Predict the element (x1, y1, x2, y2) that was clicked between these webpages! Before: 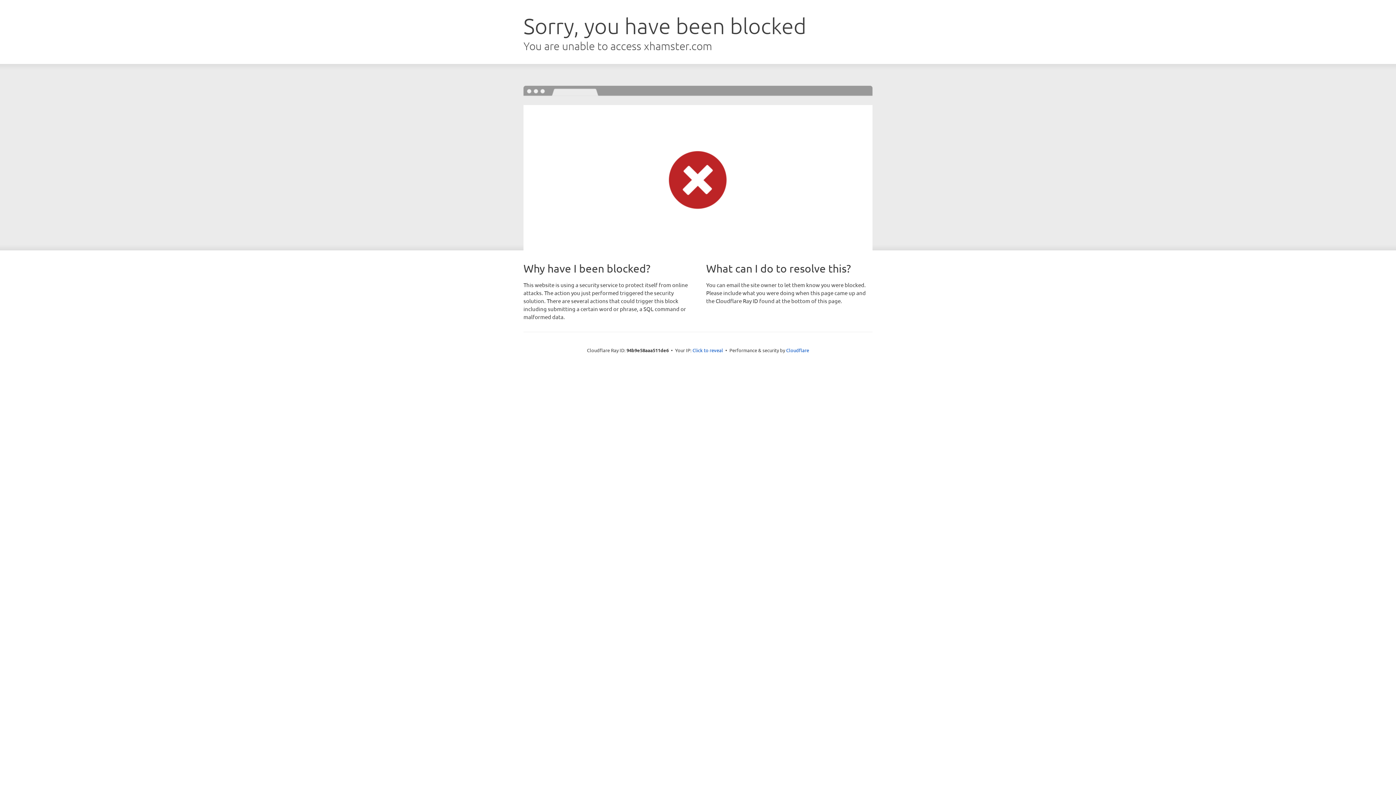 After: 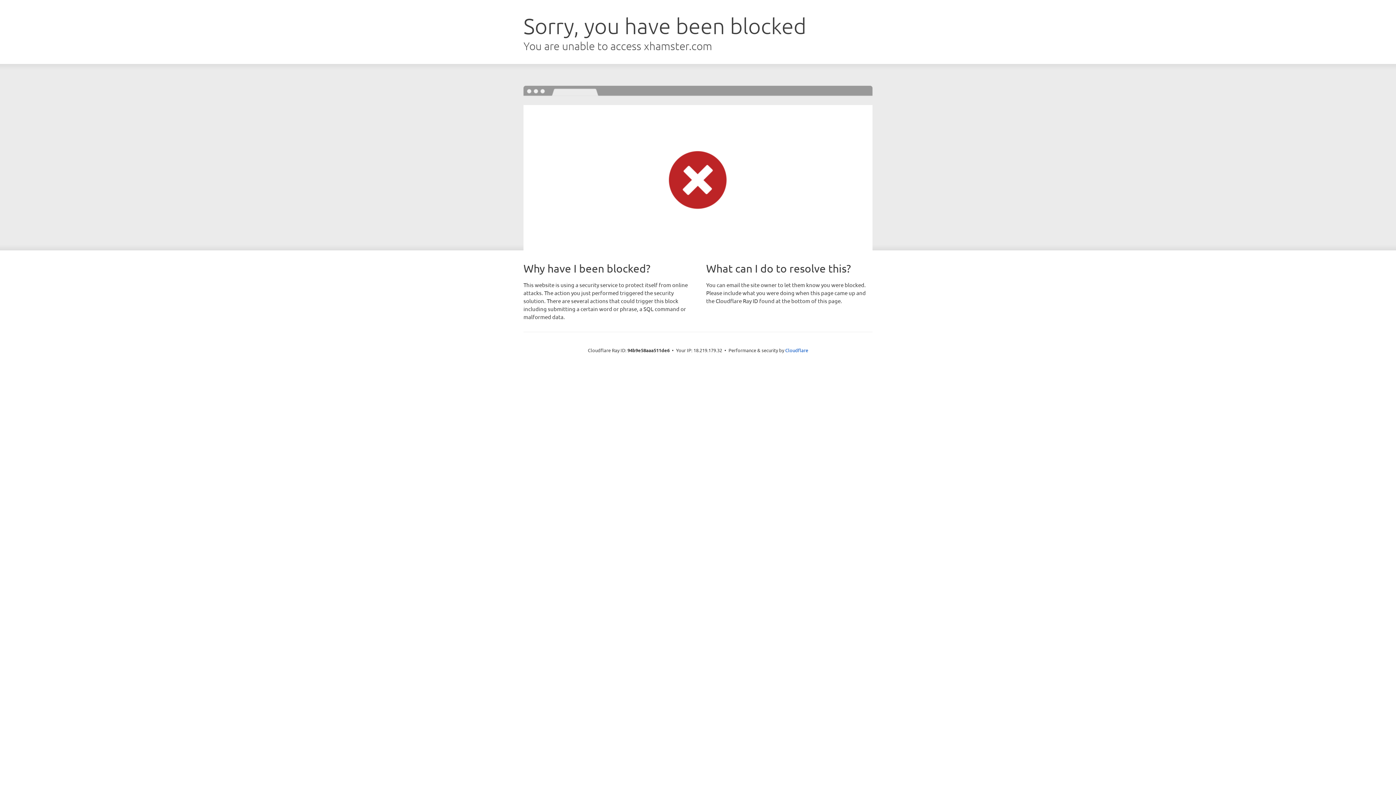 Action: bbox: (692, 346, 723, 353) label: Click to reveal